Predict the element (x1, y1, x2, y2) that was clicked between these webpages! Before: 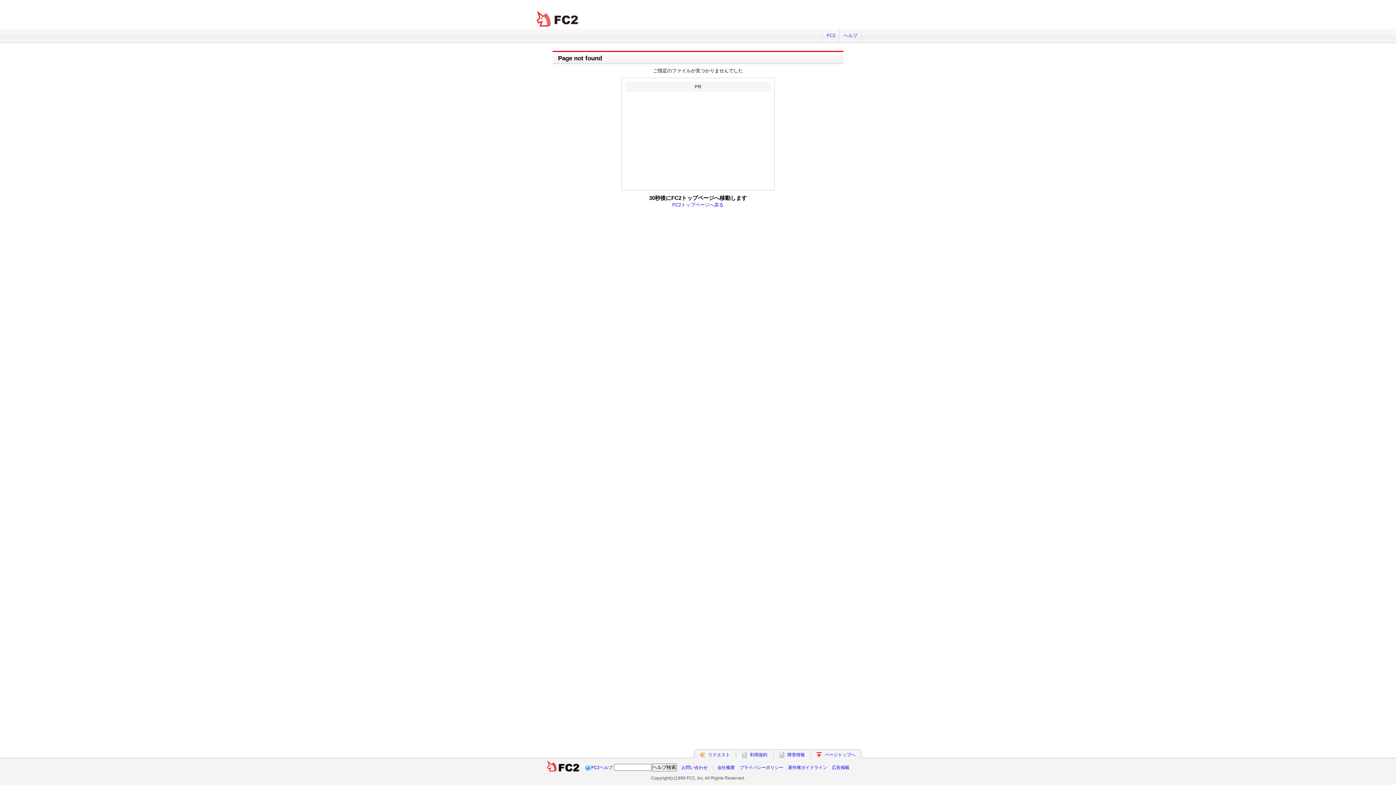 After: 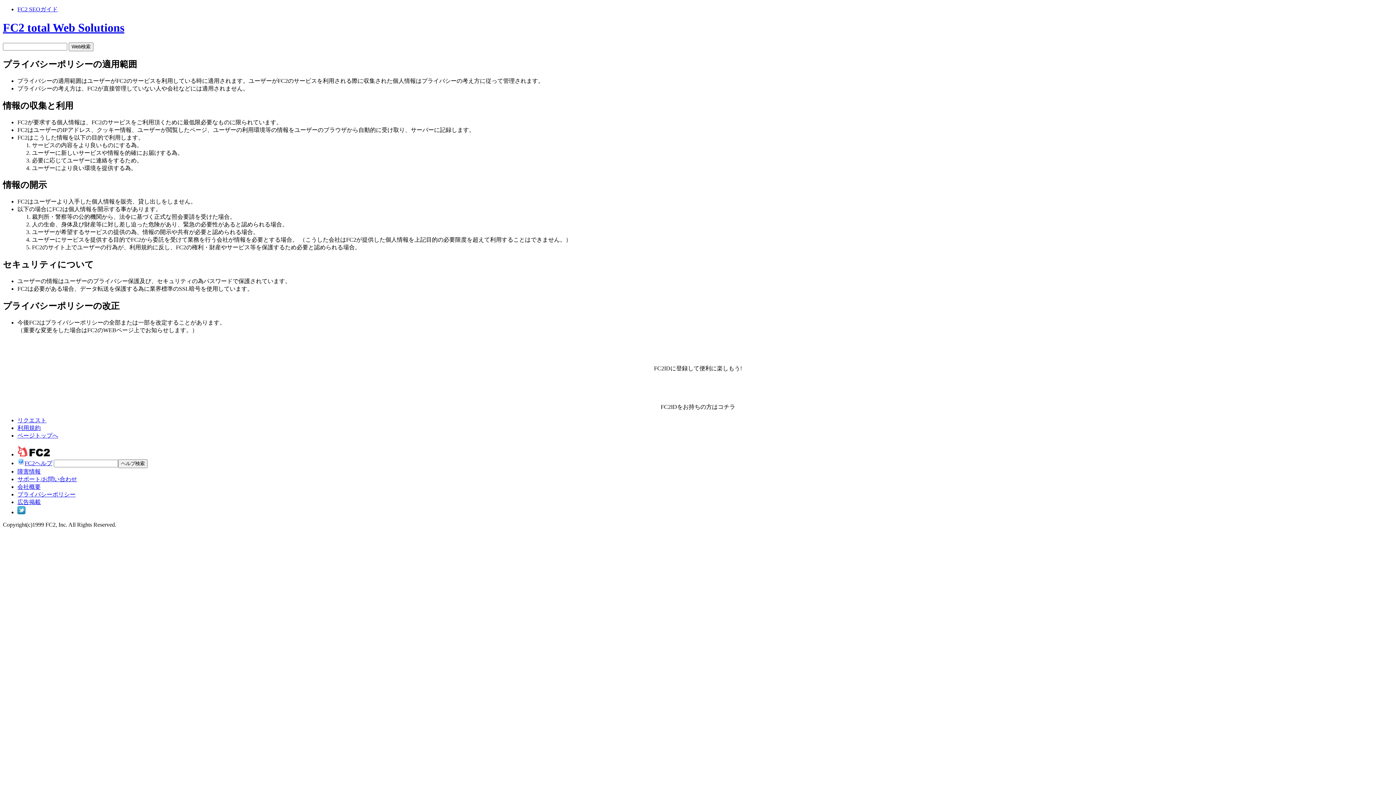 Action: label: プライバシーポリシー bbox: (739, 765, 783, 770)